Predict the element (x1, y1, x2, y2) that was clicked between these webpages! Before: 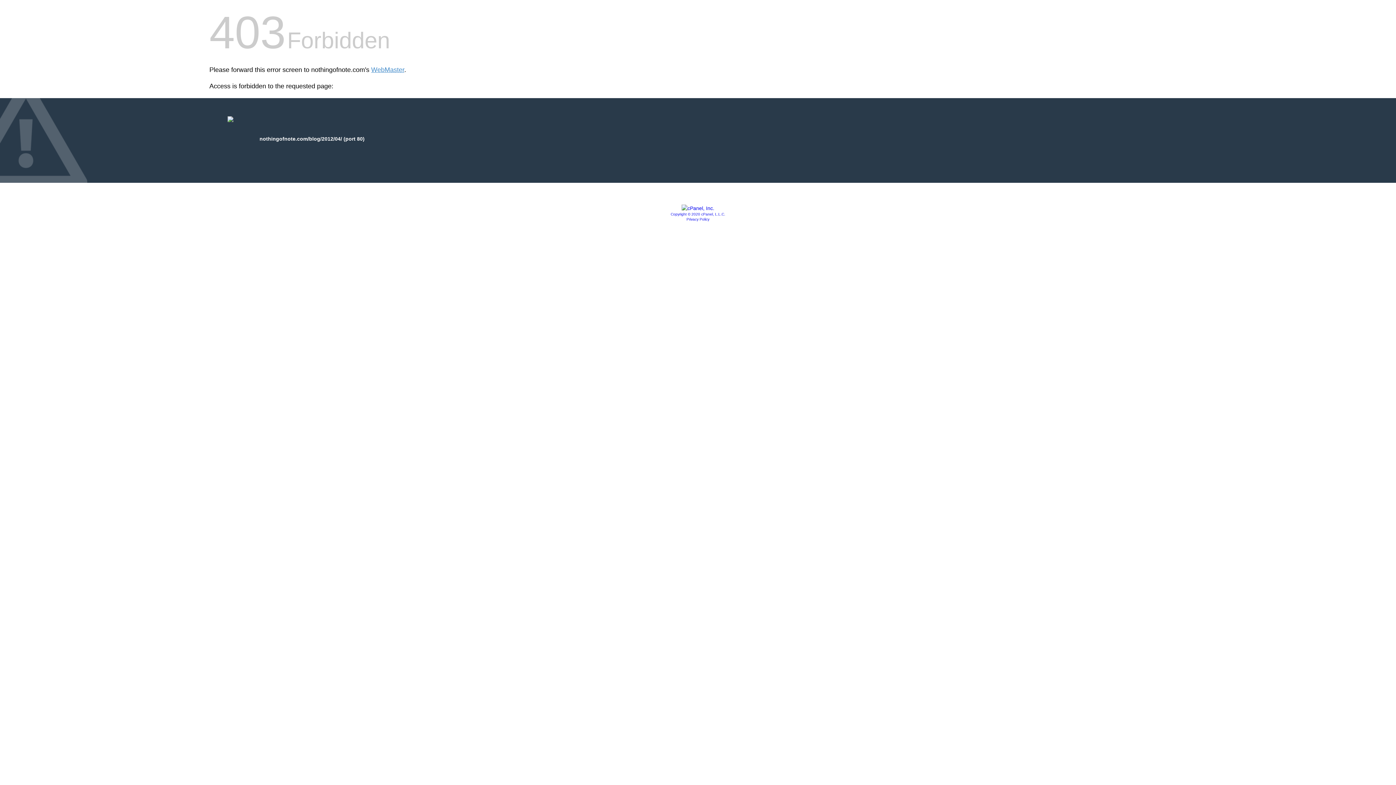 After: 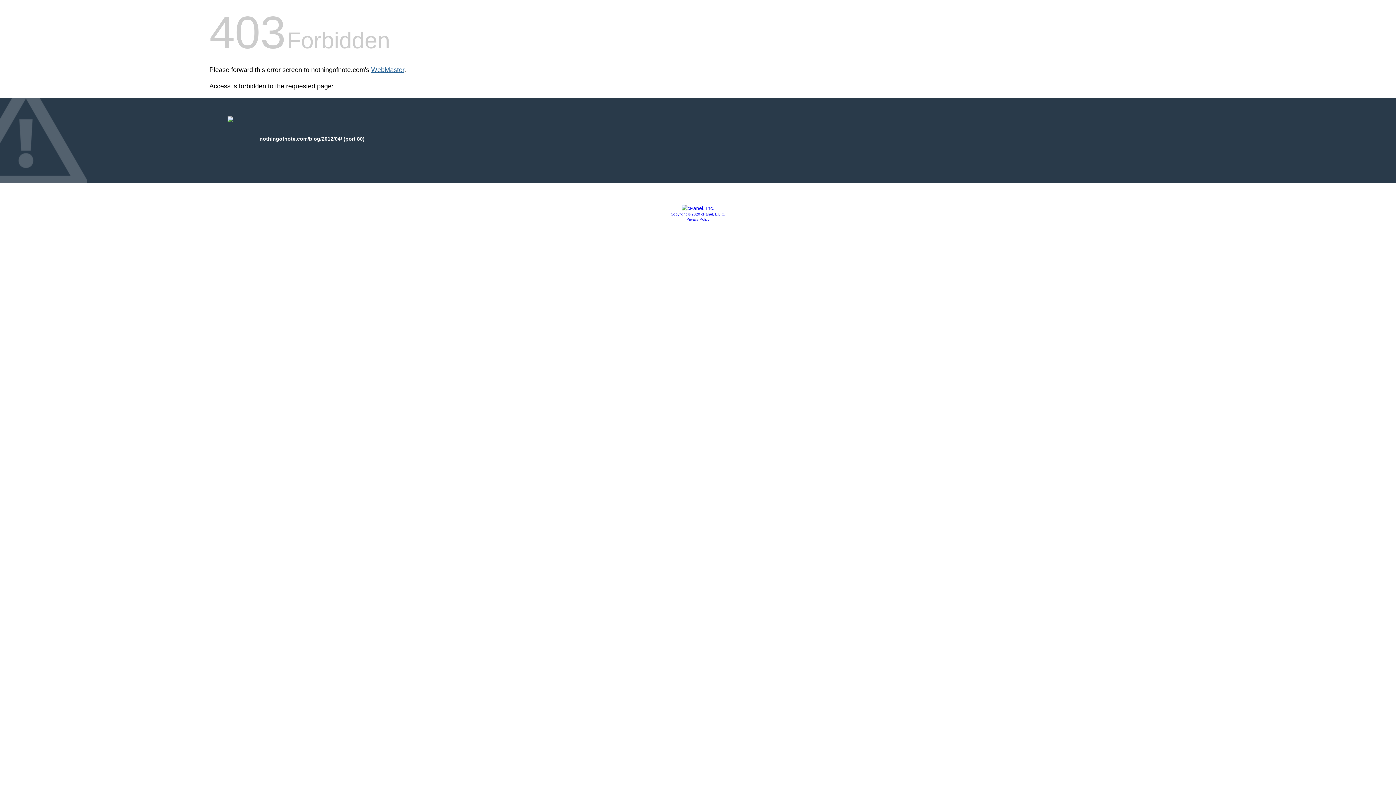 Action: bbox: (371, 66, 404, 73) label: WebMaster